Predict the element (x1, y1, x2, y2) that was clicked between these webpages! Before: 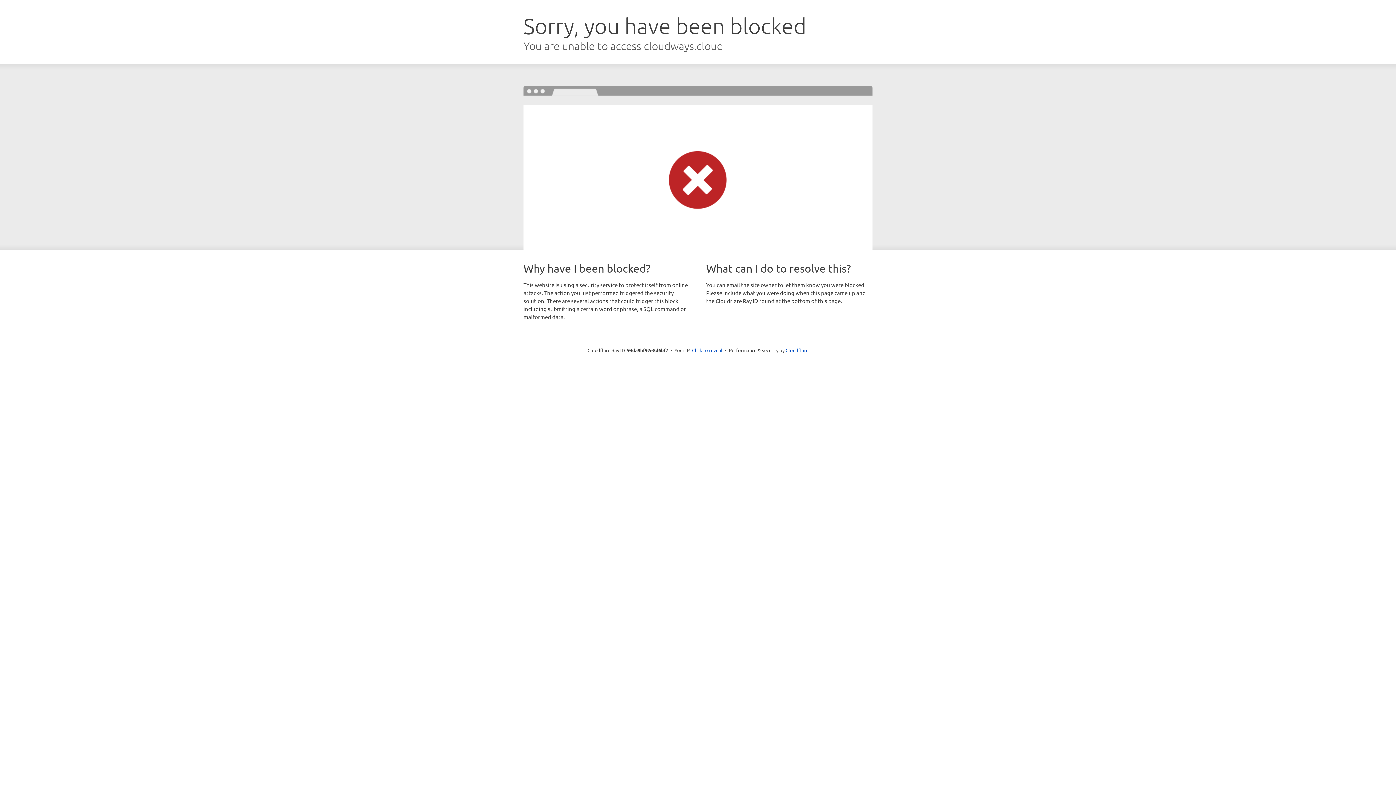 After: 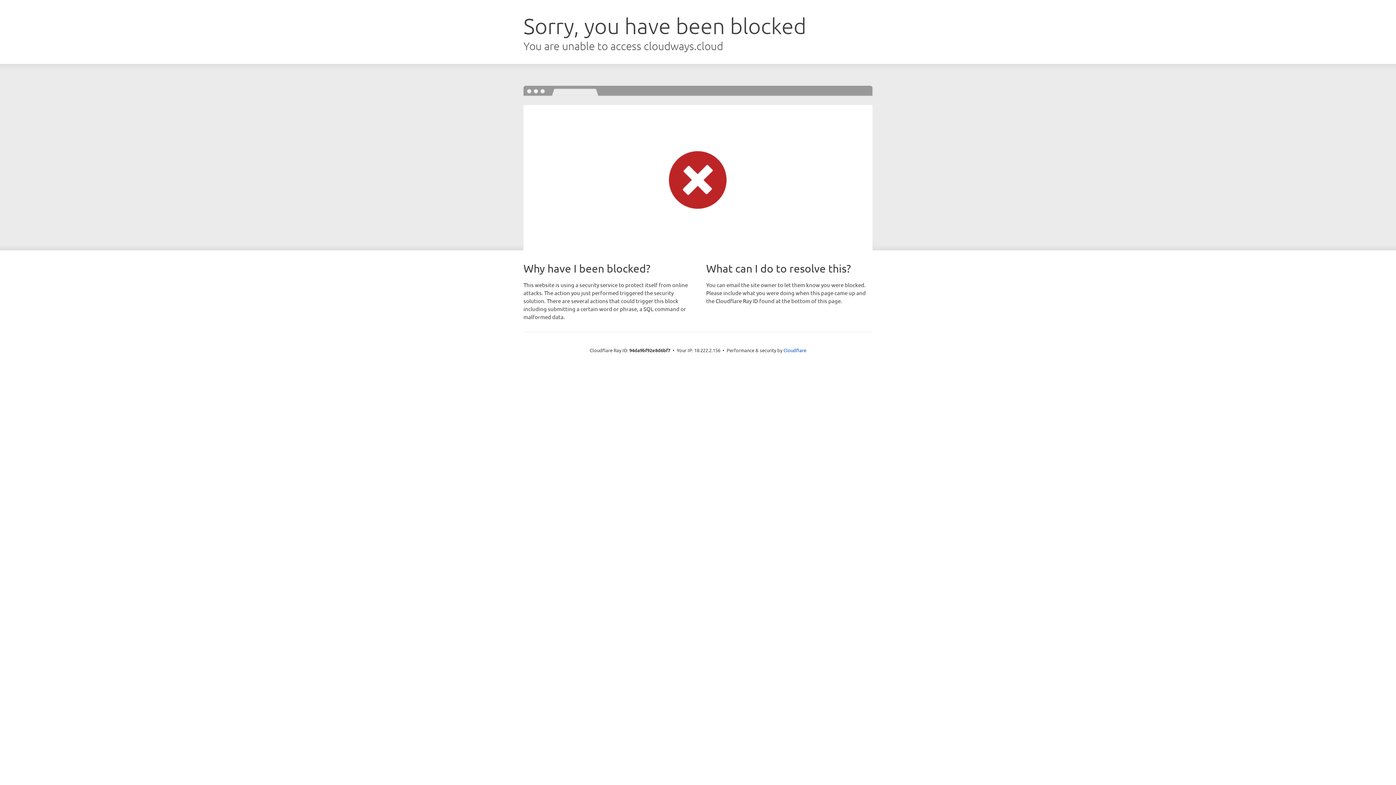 Action: bbox: (692, 346, 722, 353) label: Click to reveal